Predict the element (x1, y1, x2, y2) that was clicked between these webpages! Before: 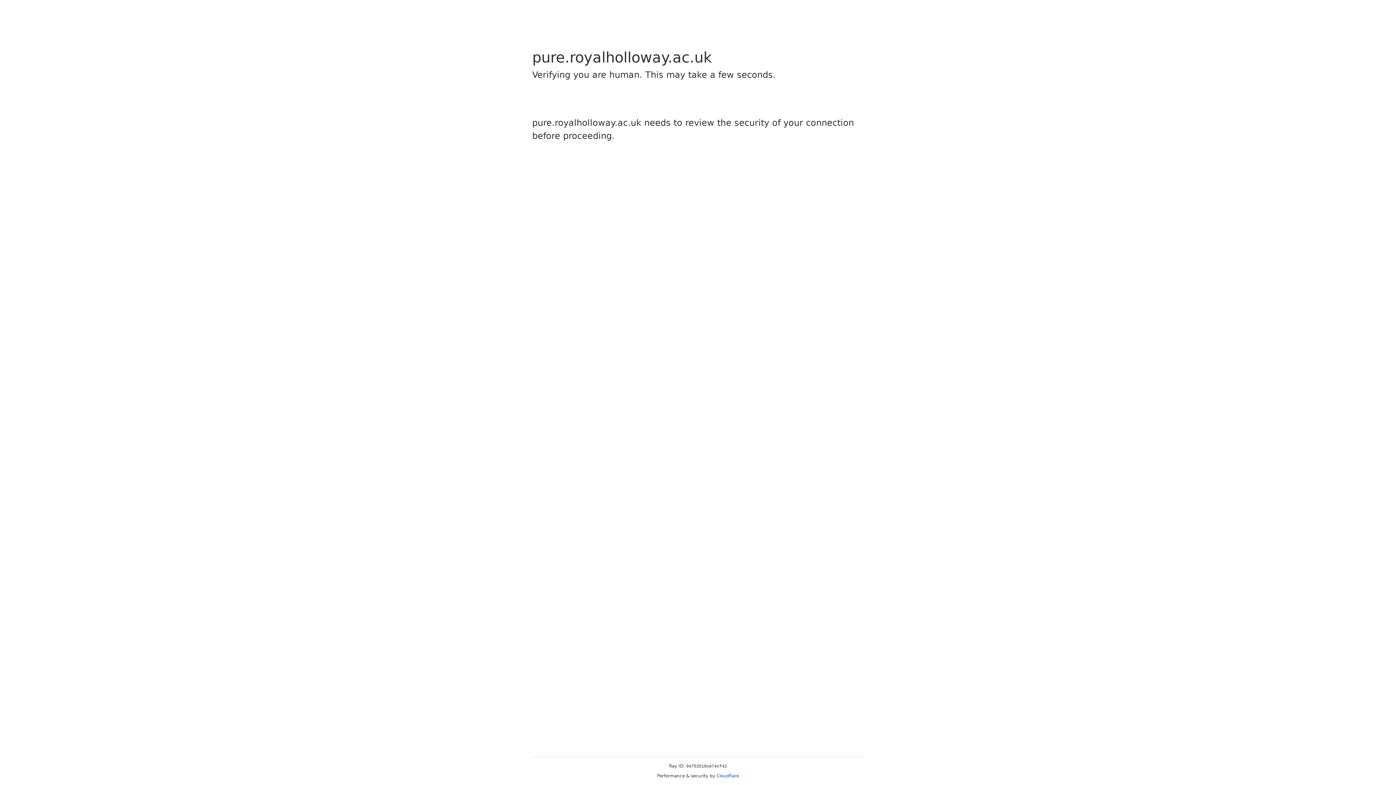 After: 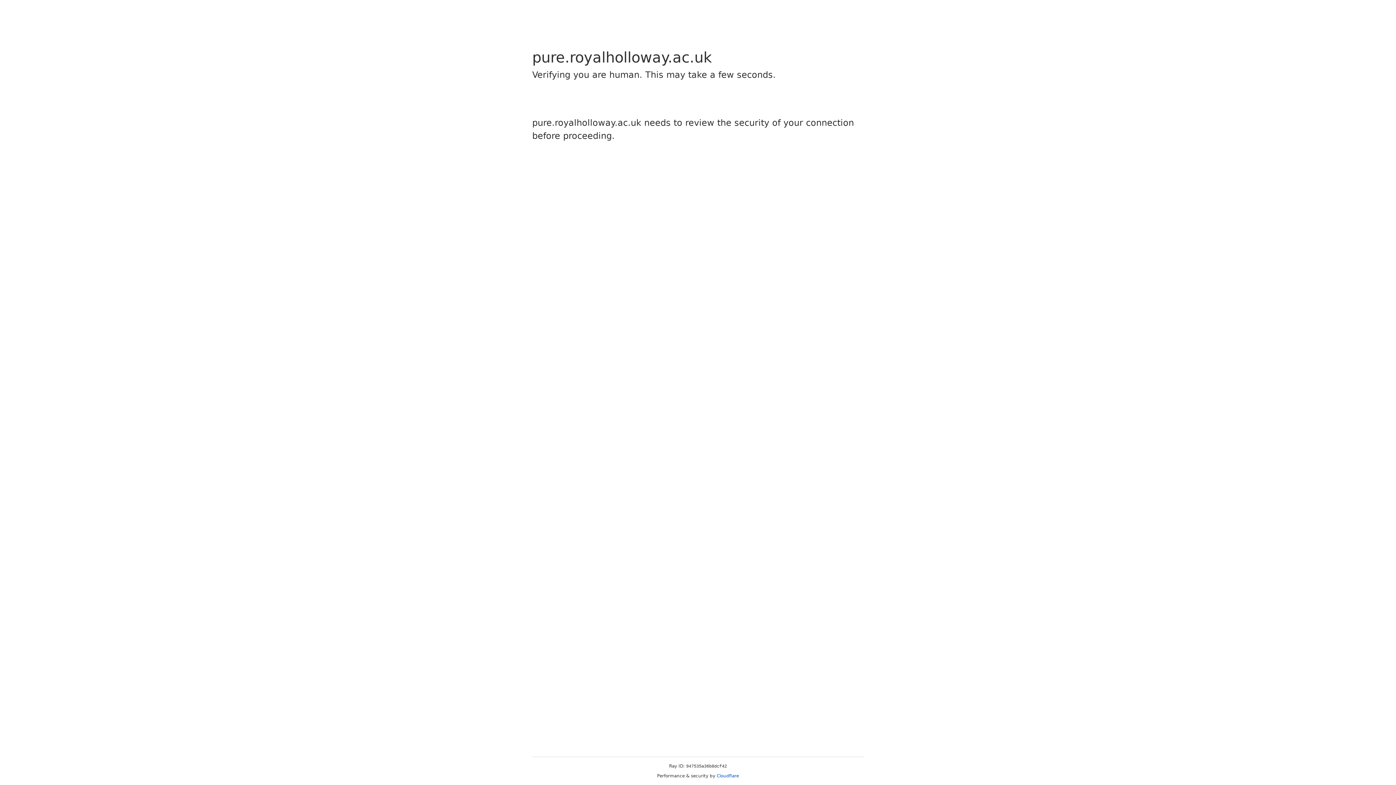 Action: label: Cloudflare bbox: (716, 773, 739, 778)